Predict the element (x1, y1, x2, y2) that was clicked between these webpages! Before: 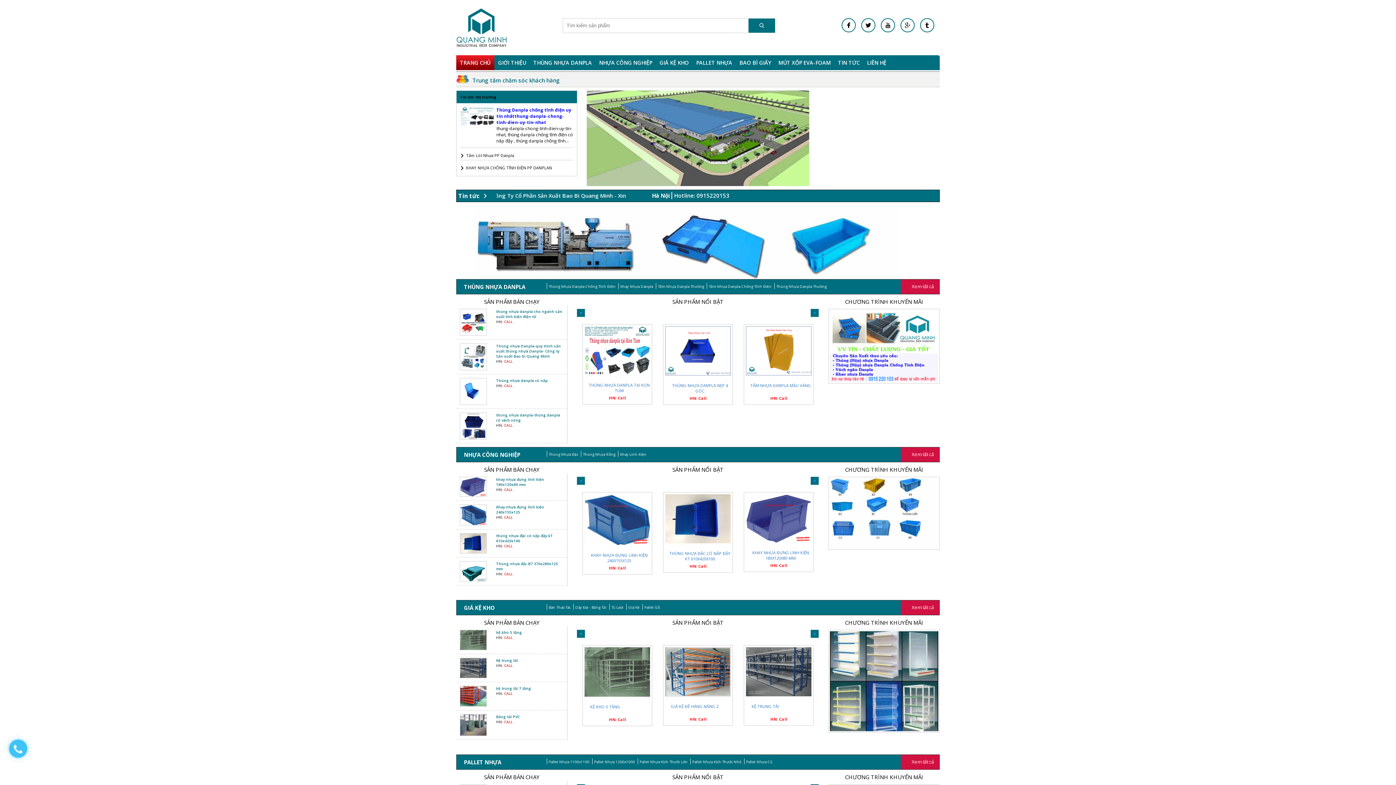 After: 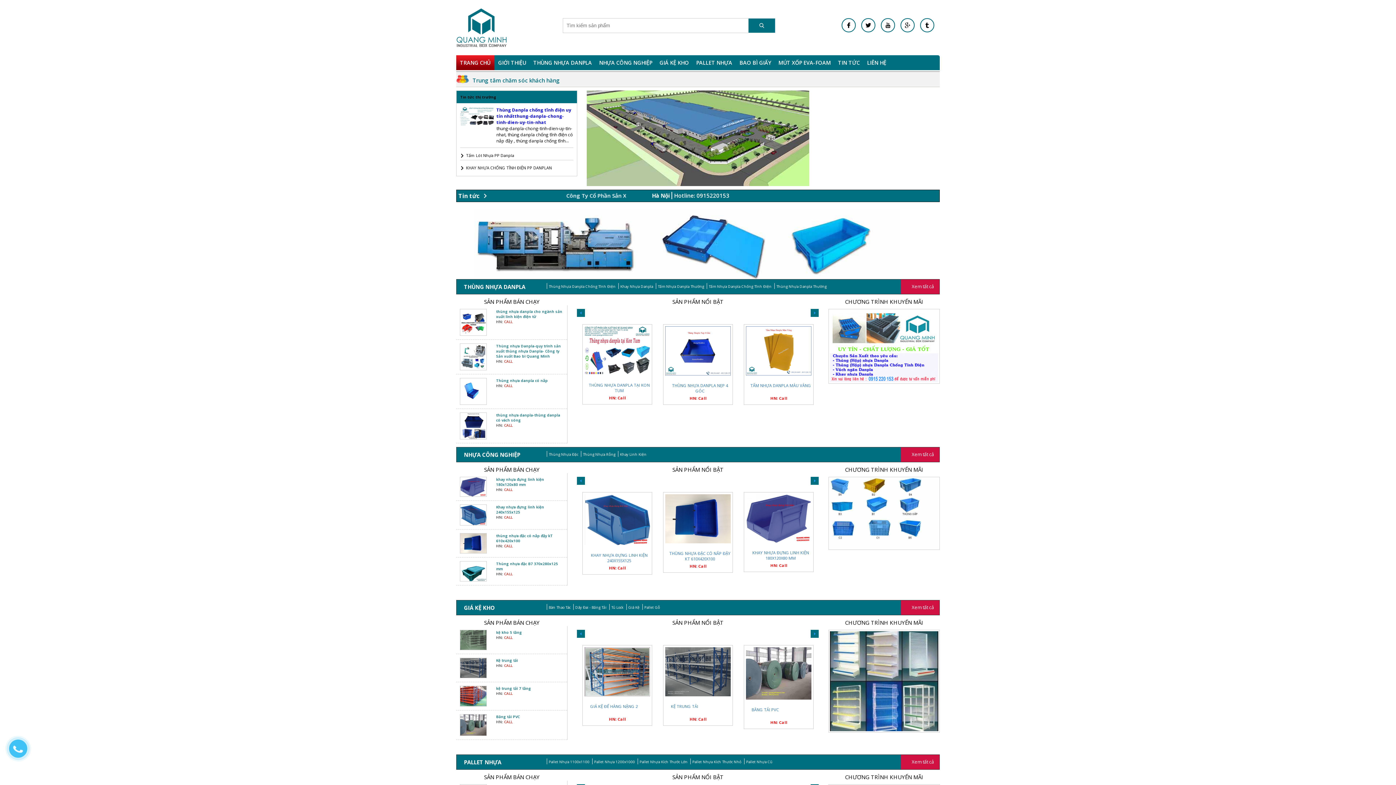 Action: bbox: (577, 630, 585, 638)